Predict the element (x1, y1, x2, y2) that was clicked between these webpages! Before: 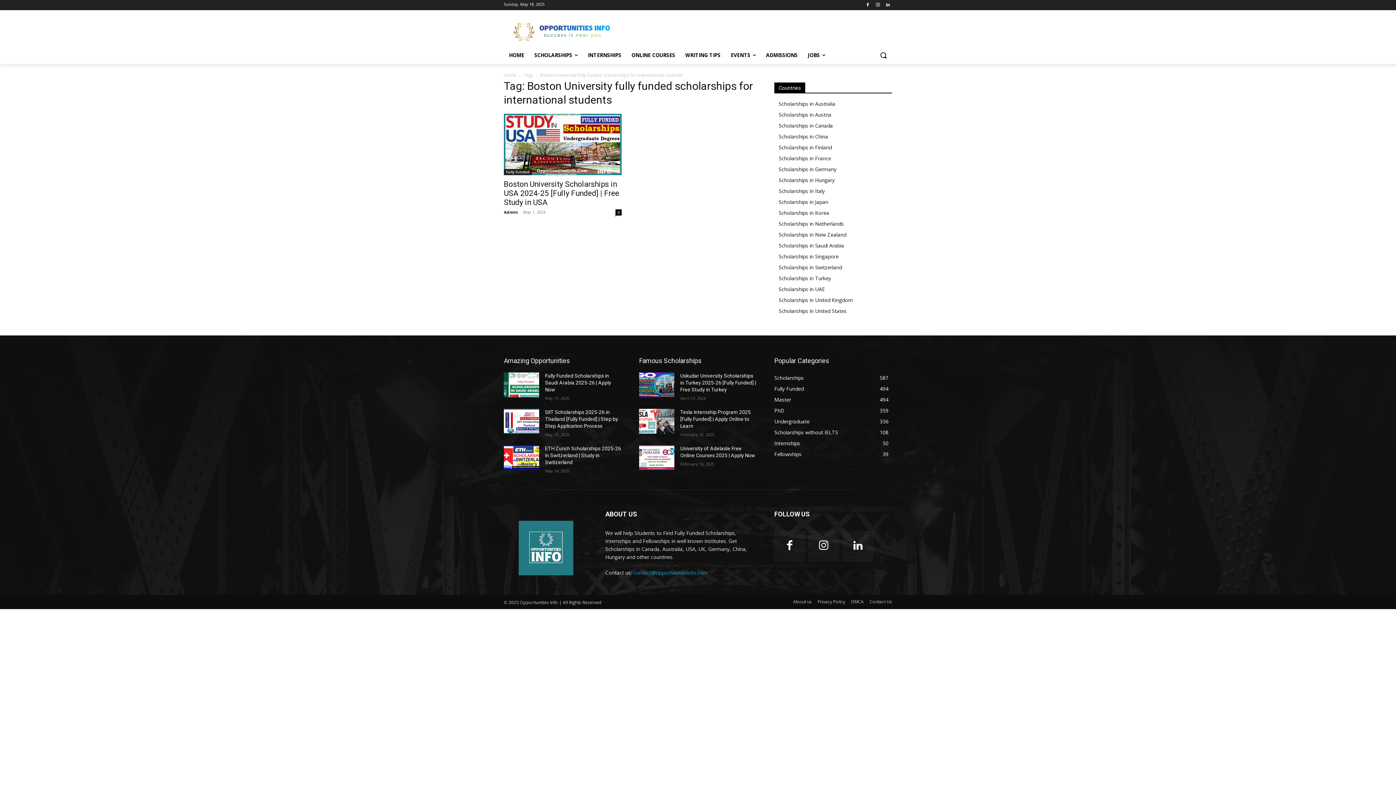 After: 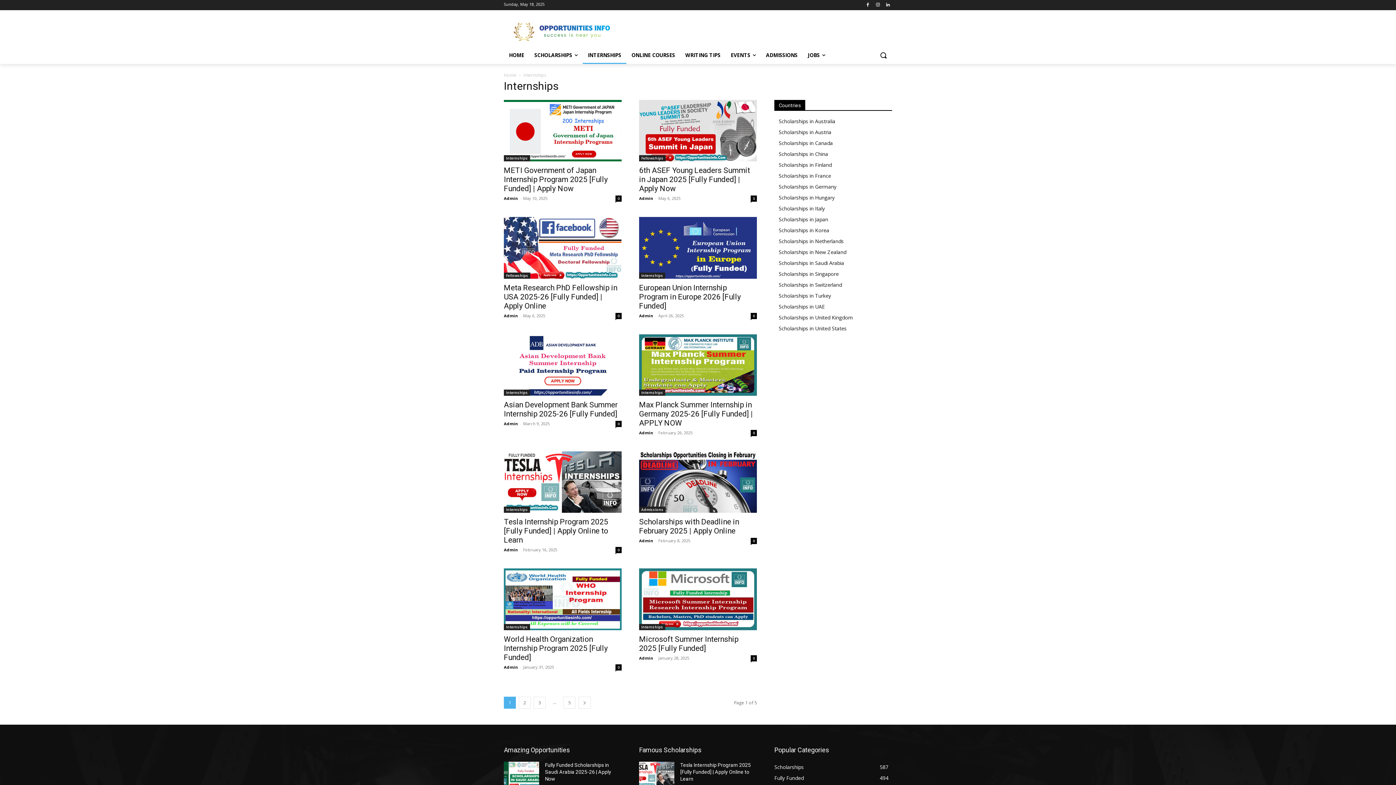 Action: label: Internships
50 bbox: (774, 439, 800, 446)